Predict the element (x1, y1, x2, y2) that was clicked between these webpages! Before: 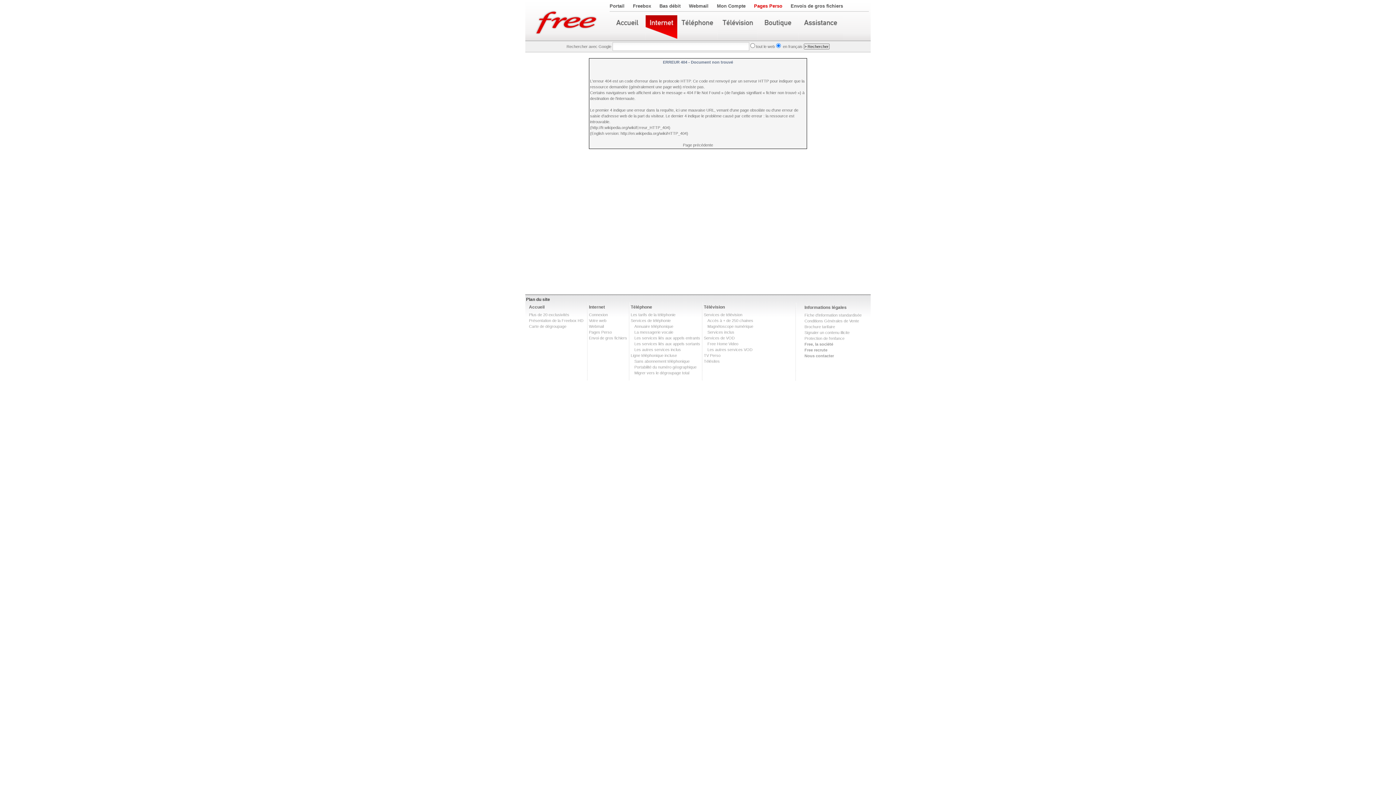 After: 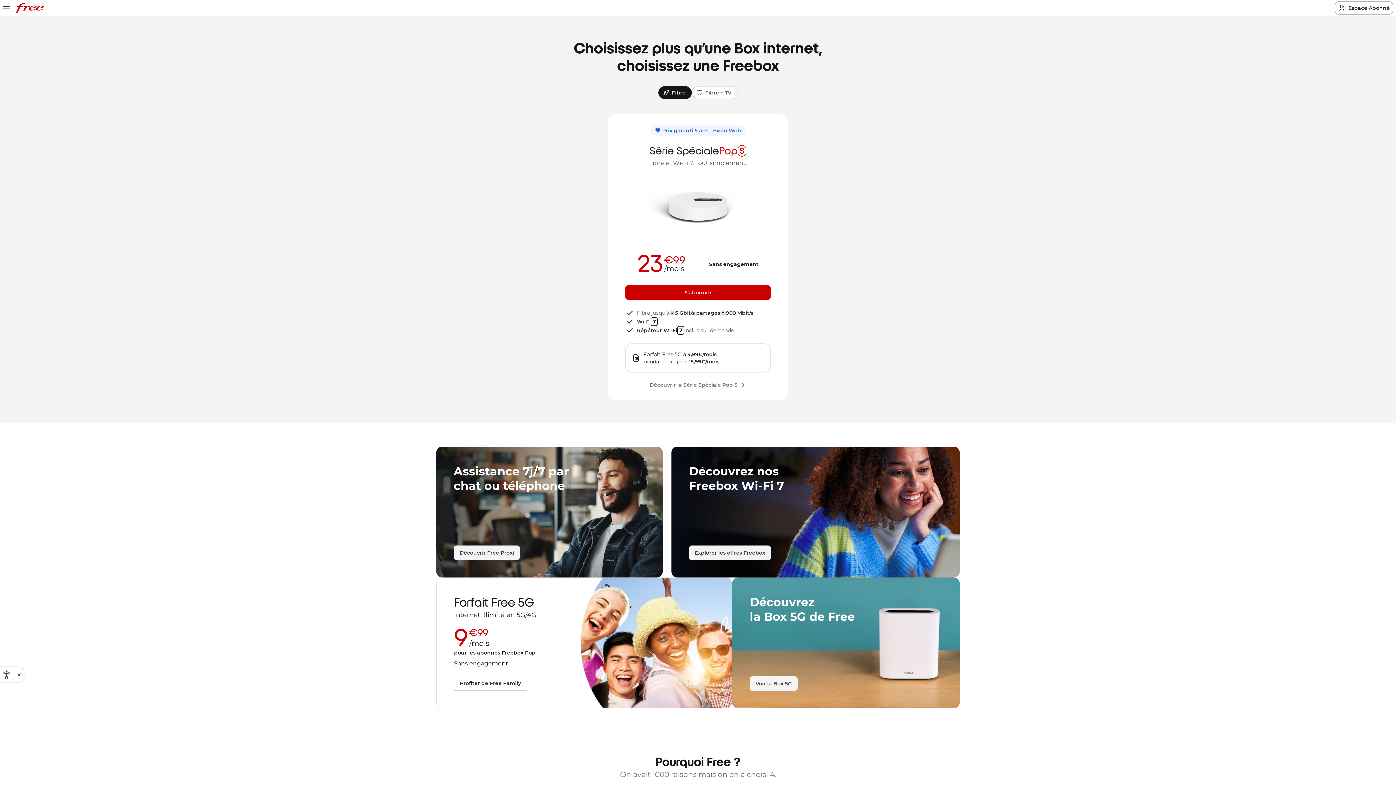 Action: label: Pages Perso bbox: (754, 3, 782, 8)